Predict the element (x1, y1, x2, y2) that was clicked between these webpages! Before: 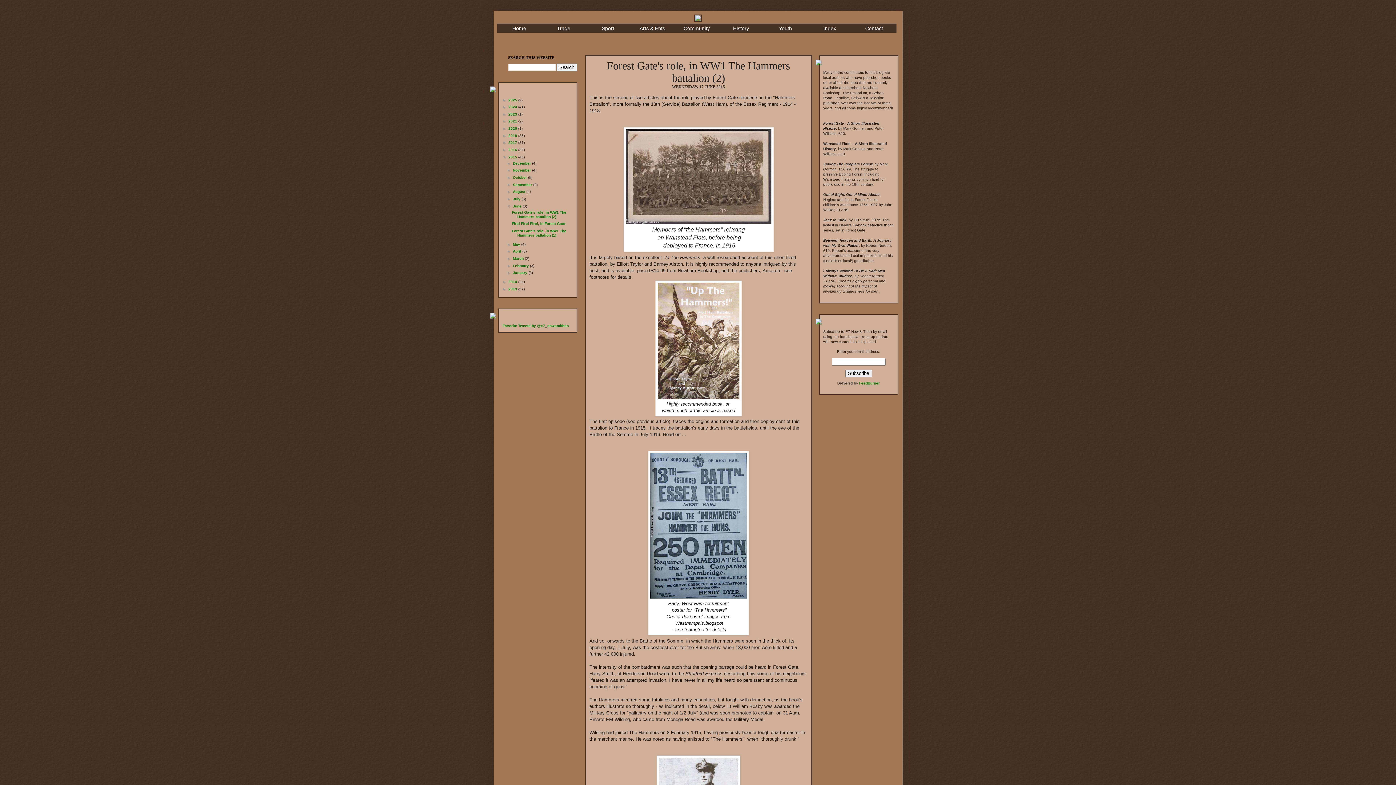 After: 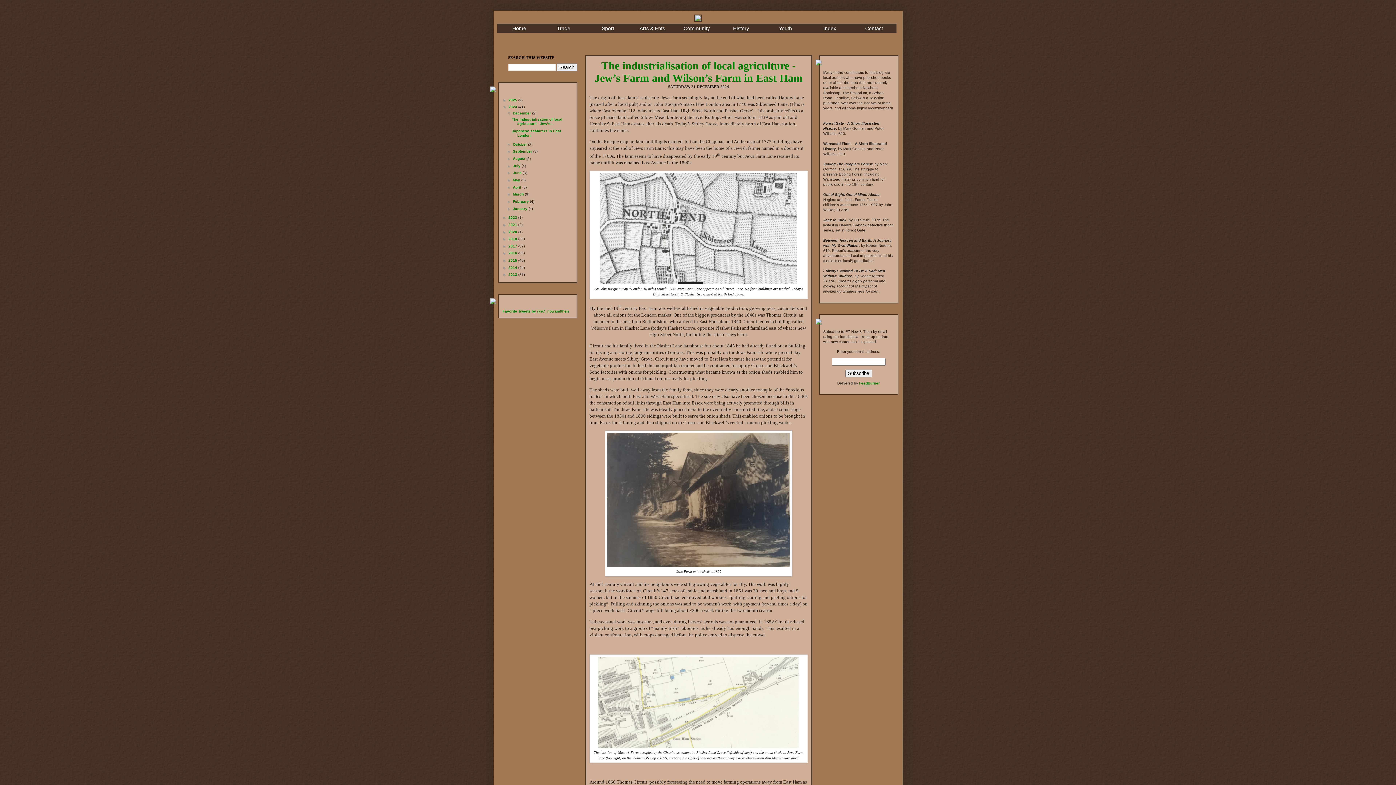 Action: label: 2024  bbox: (508, 105, 518, 109)